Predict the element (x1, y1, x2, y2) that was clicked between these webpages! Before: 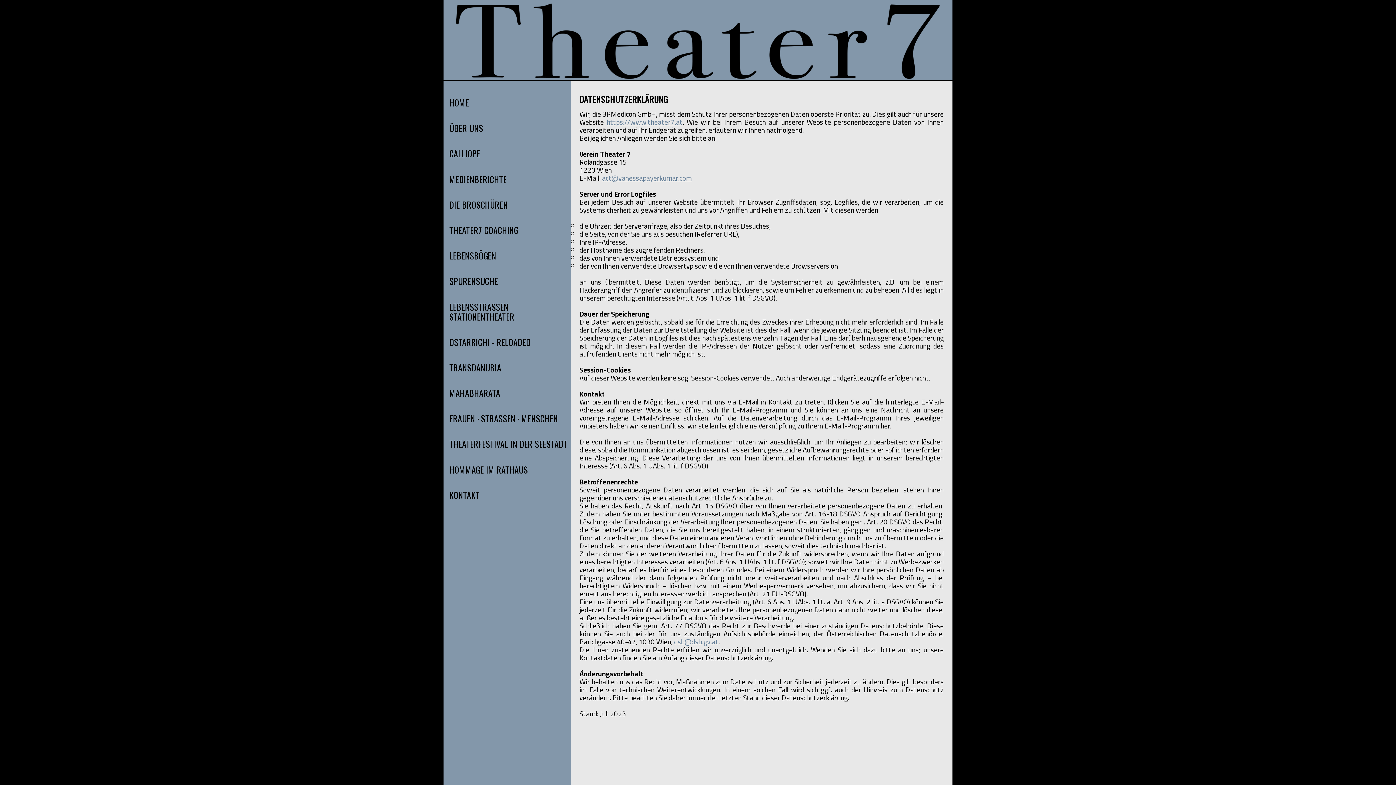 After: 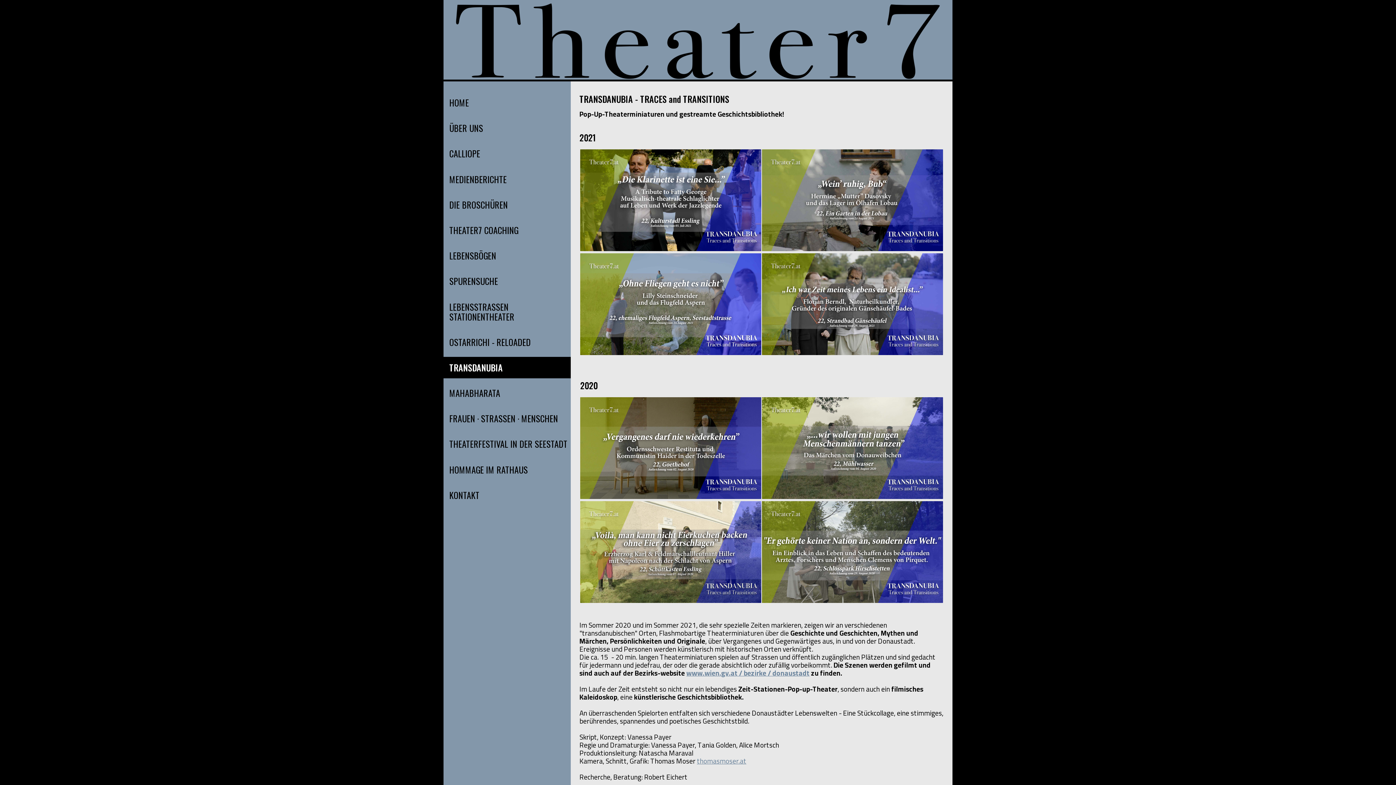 Action: label: TRANSDANUBIA bbox: (449, 362, 570, 372)